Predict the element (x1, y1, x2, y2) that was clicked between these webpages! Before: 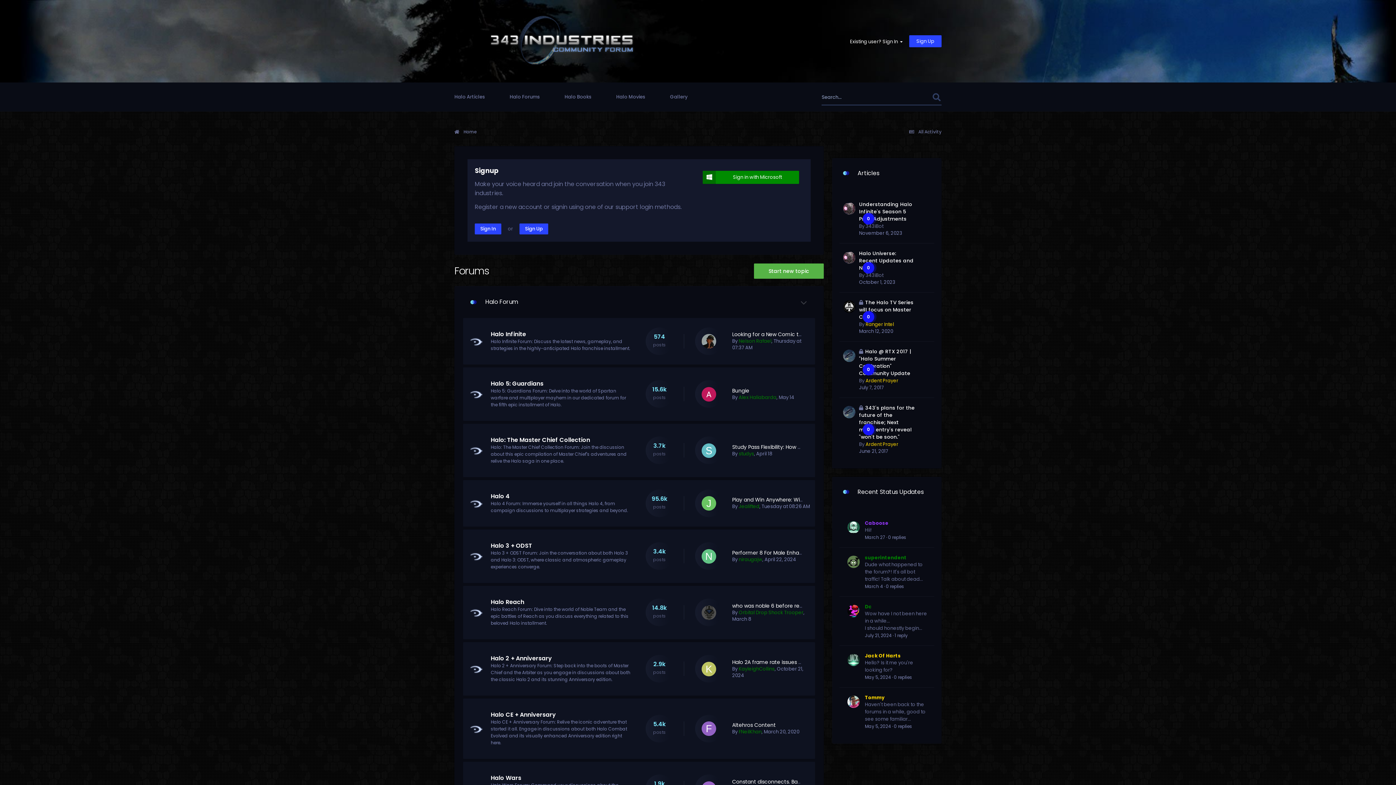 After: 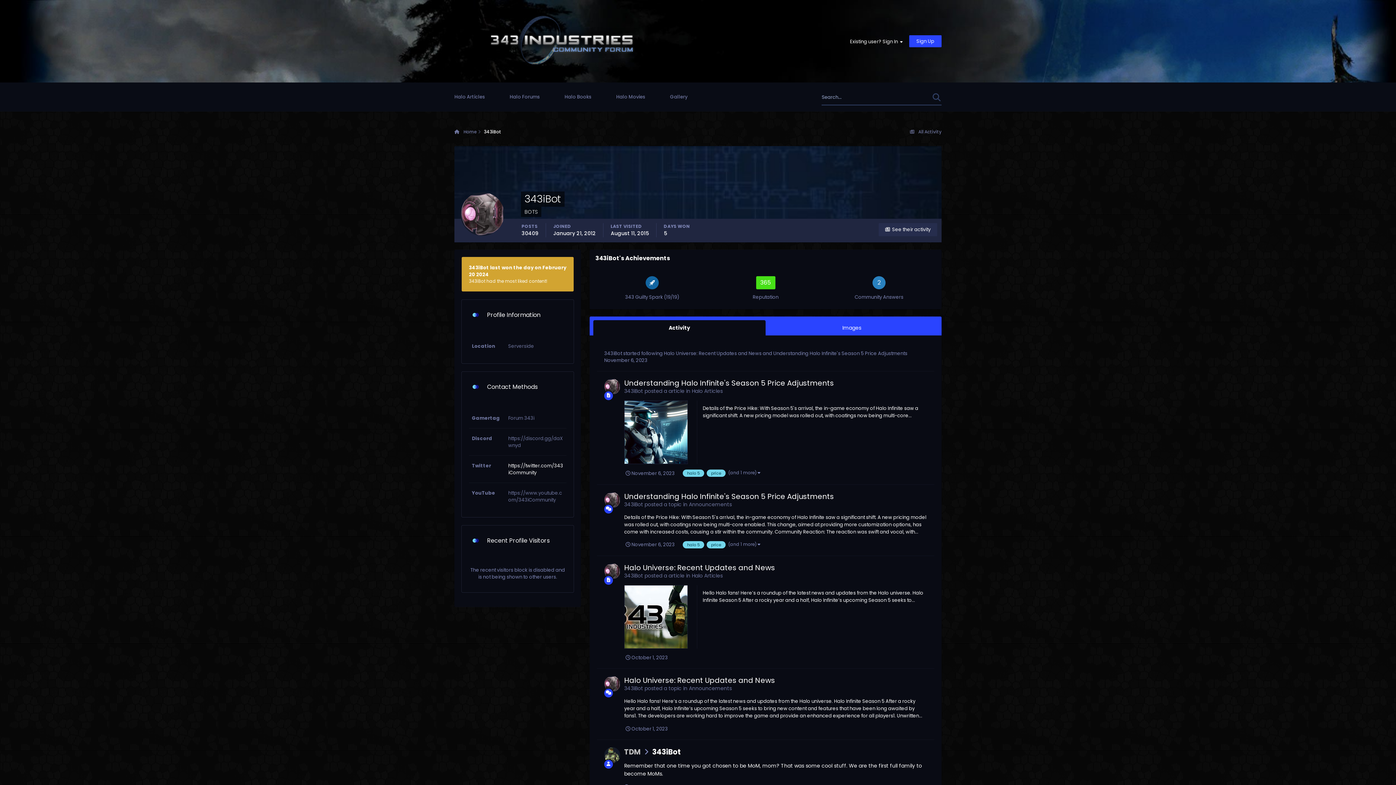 Action: bbox: (865, 271, 883, 278) label: 343iBot